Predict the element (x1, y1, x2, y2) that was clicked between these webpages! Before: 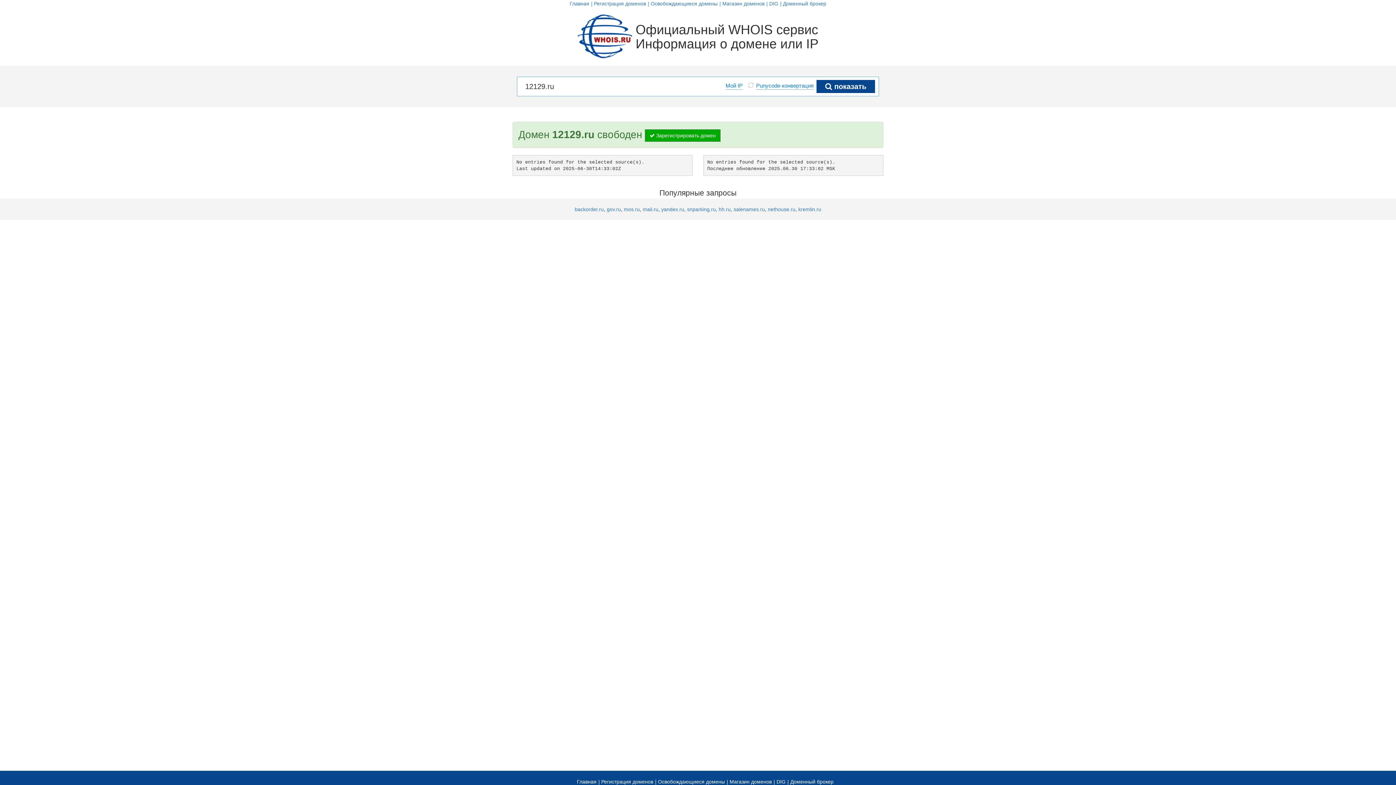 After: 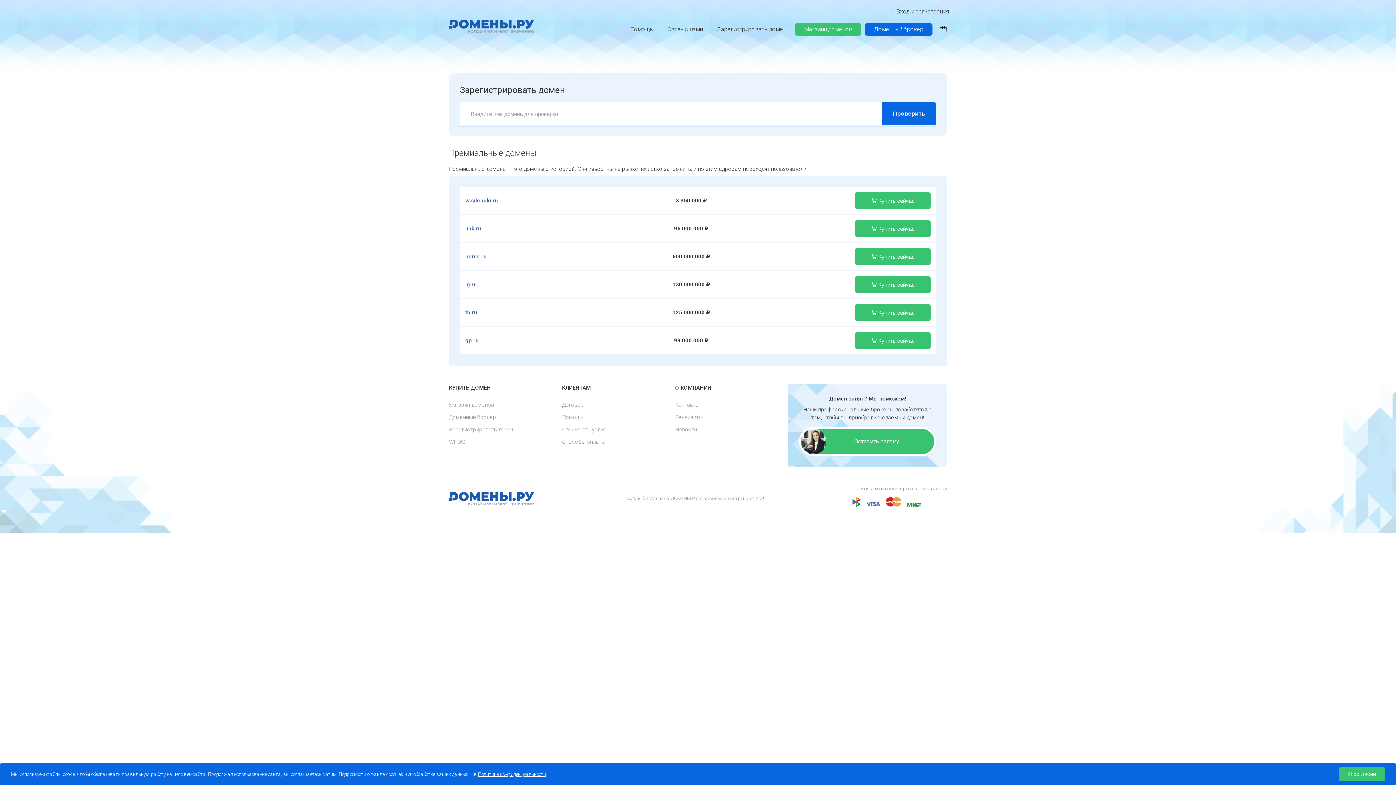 Action: label: Регистрация доменов bbox: (594, 0, 649, 6)